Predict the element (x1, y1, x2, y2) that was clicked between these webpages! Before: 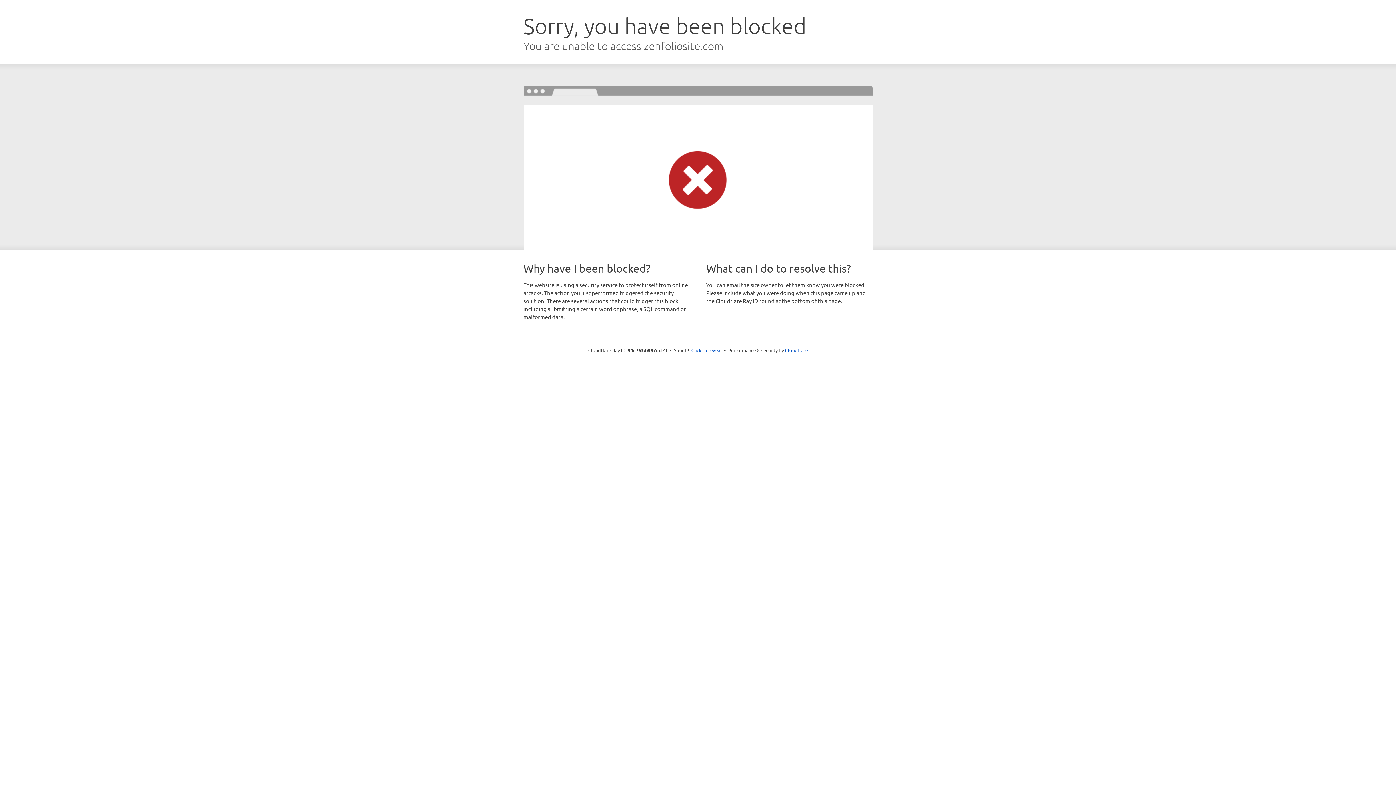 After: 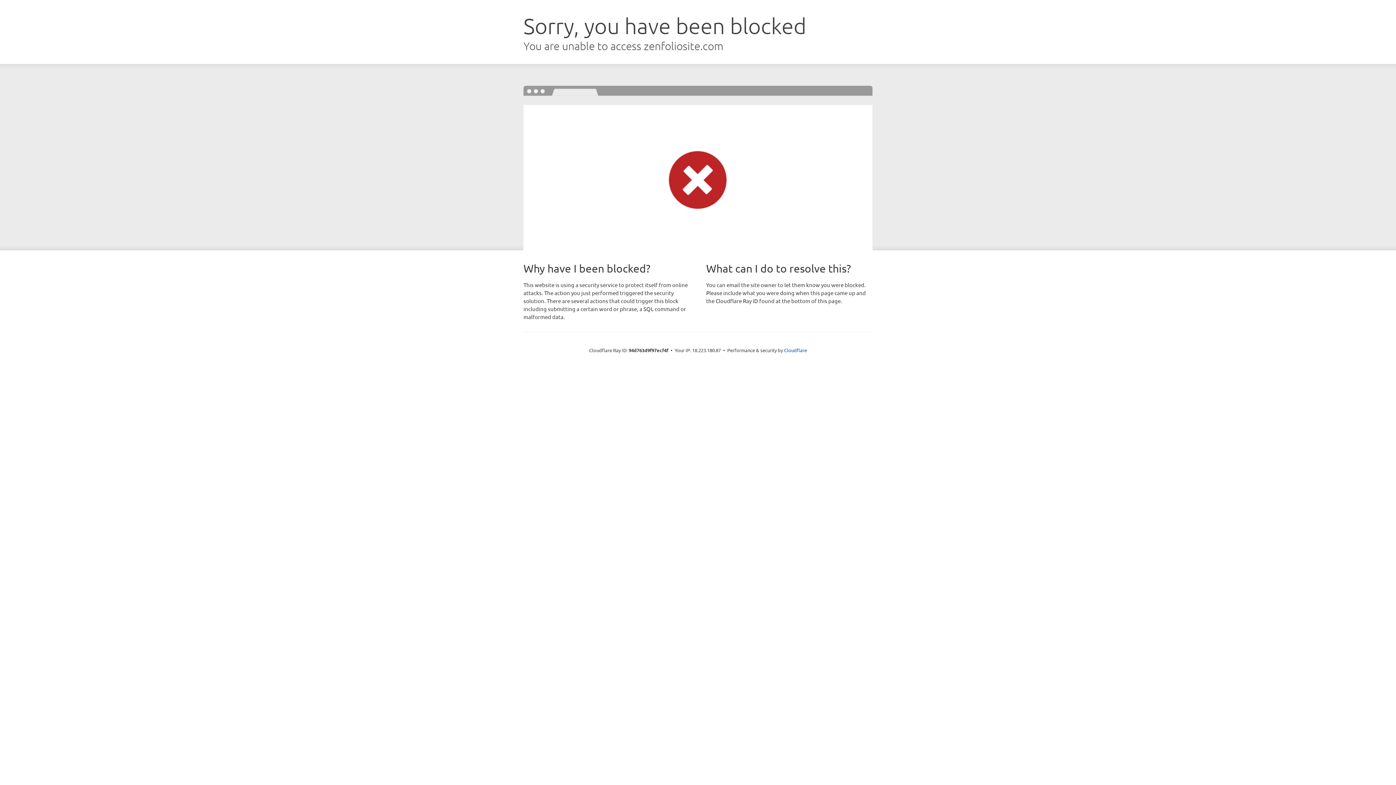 Action: bbox: (691, 346, 722, 353) label: Click to reveal